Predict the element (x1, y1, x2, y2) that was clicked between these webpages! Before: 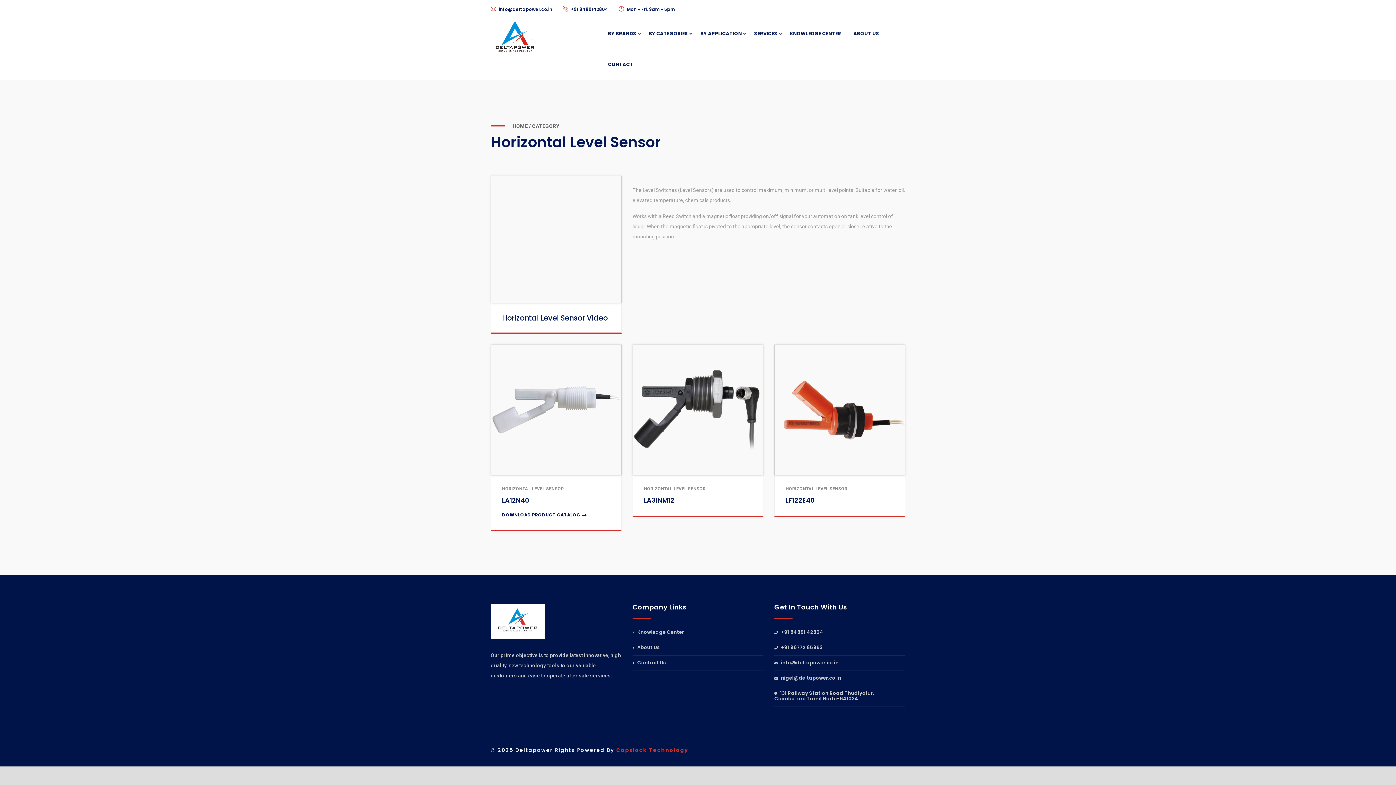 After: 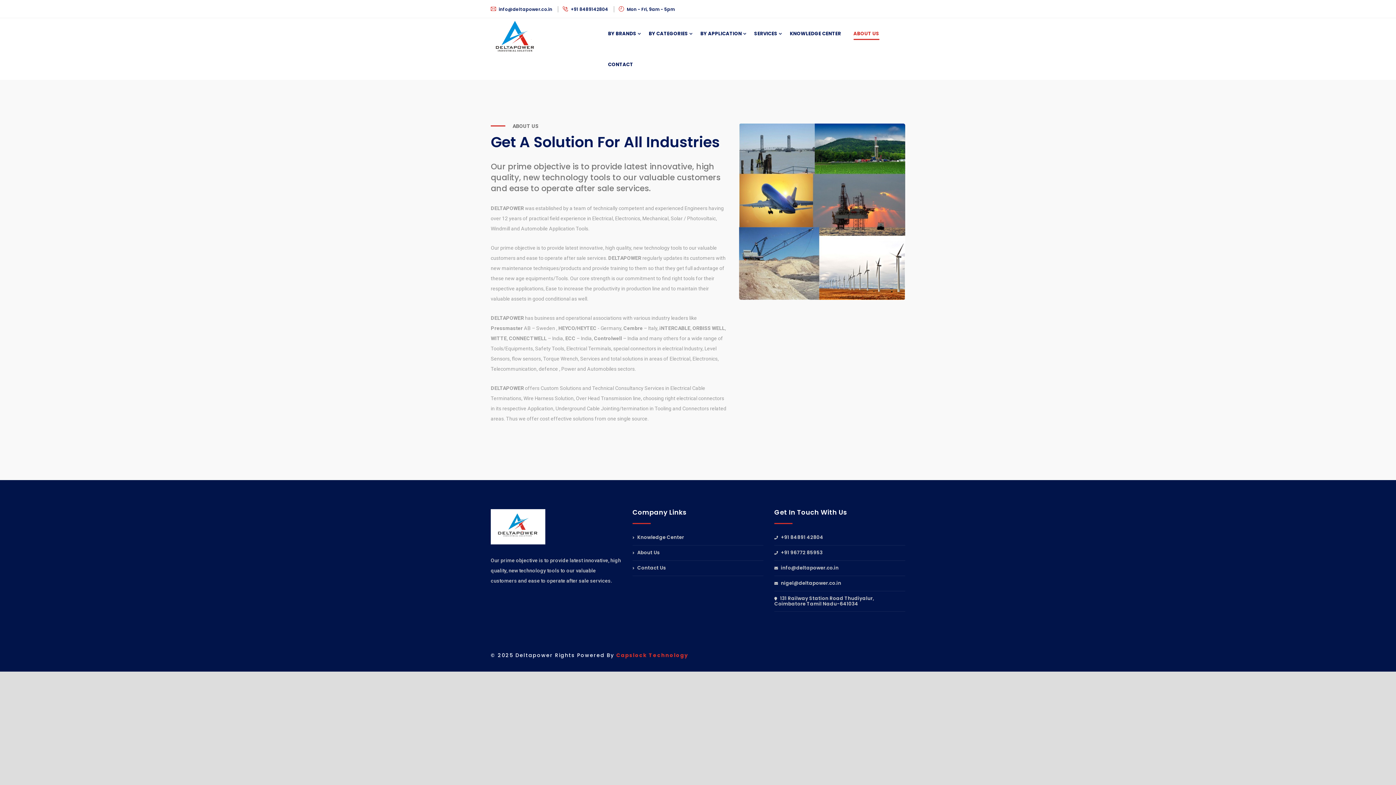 Action: label: ABOUT US bbox: (853, 18, 879, 49)